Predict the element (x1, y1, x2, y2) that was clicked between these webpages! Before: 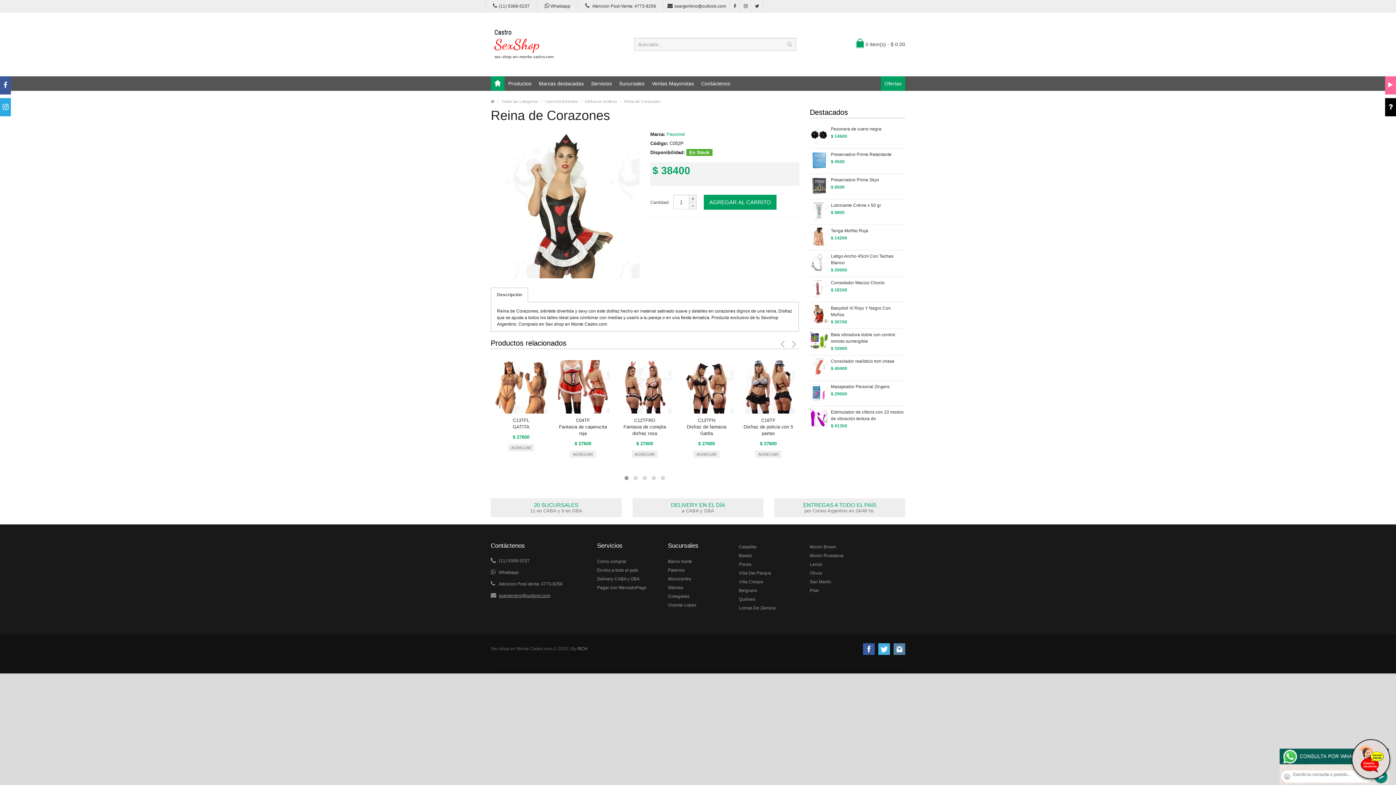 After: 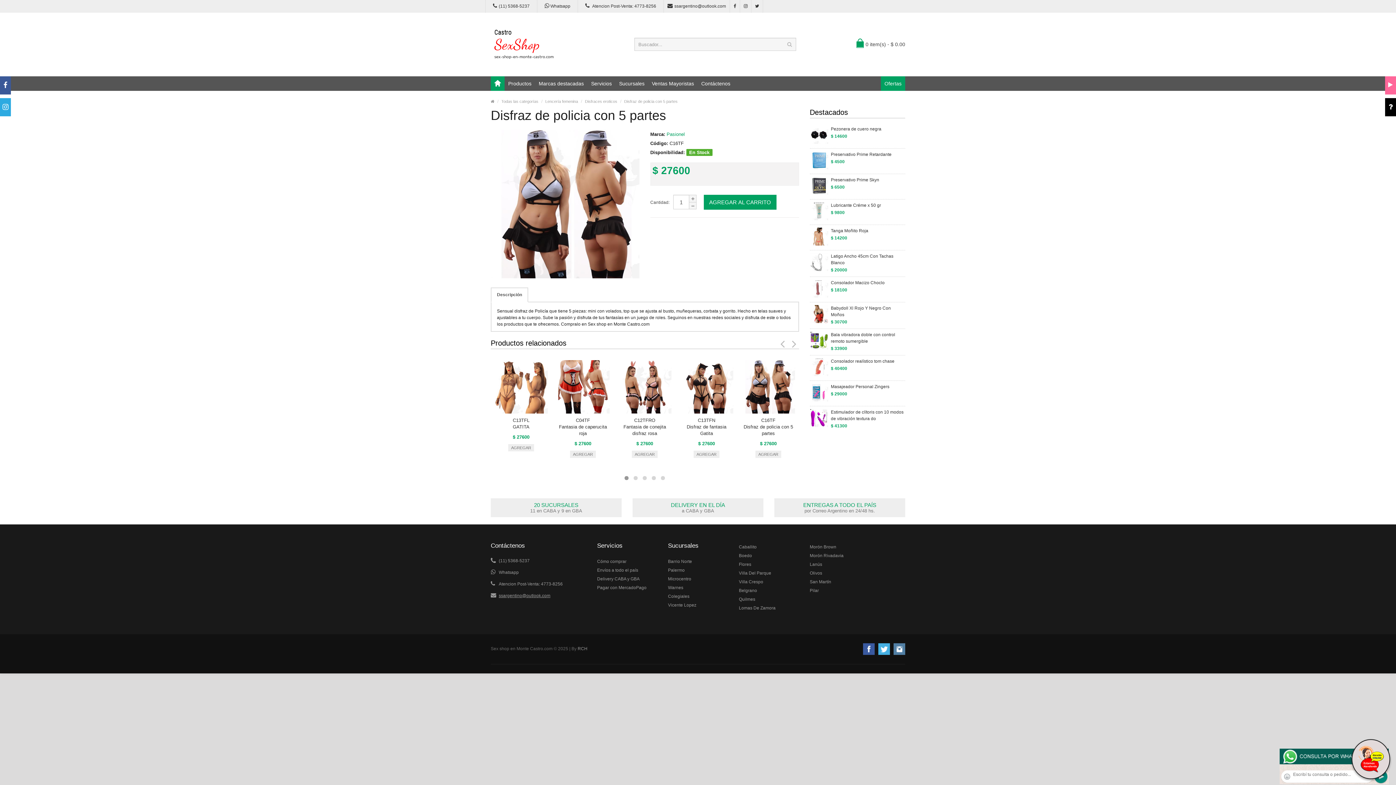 Action: bbox: (741, 360, 795, 415)